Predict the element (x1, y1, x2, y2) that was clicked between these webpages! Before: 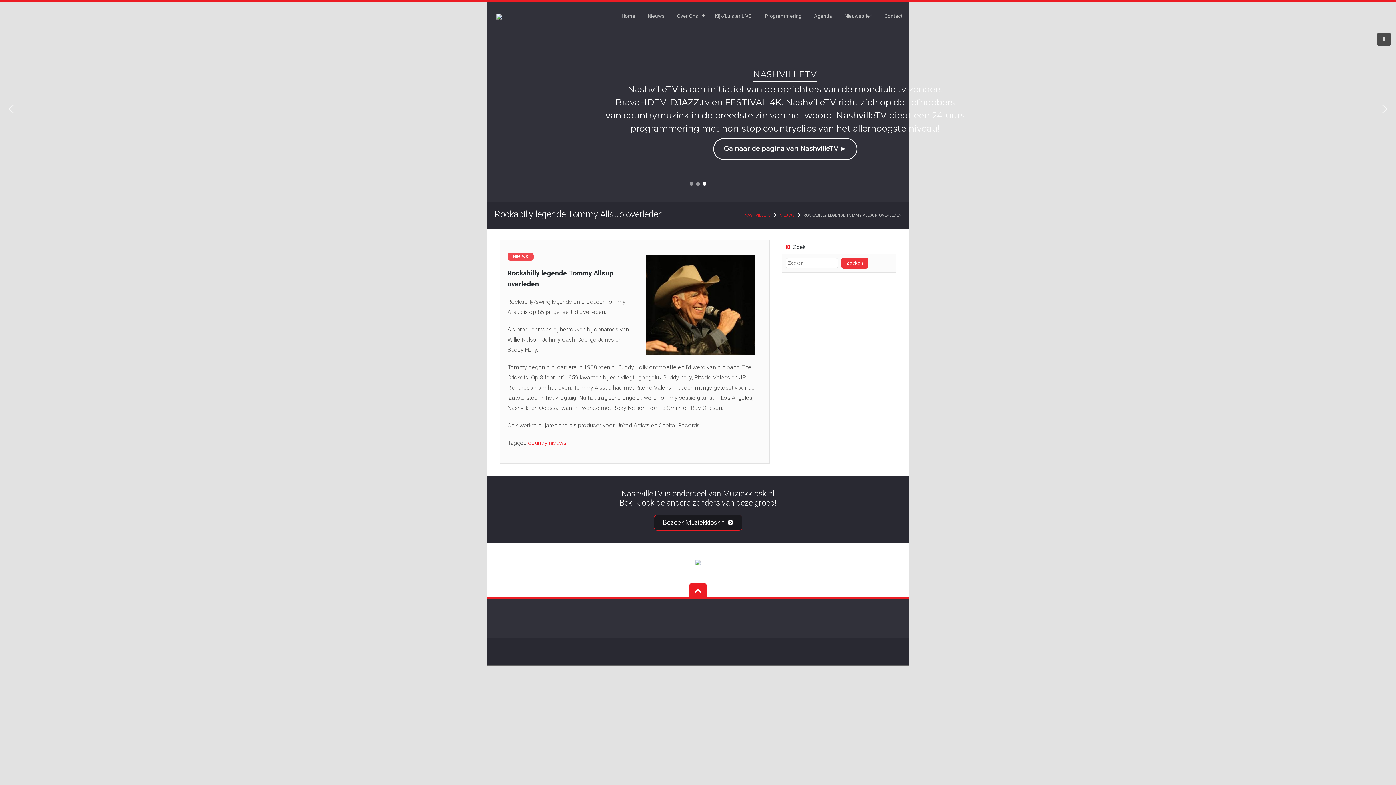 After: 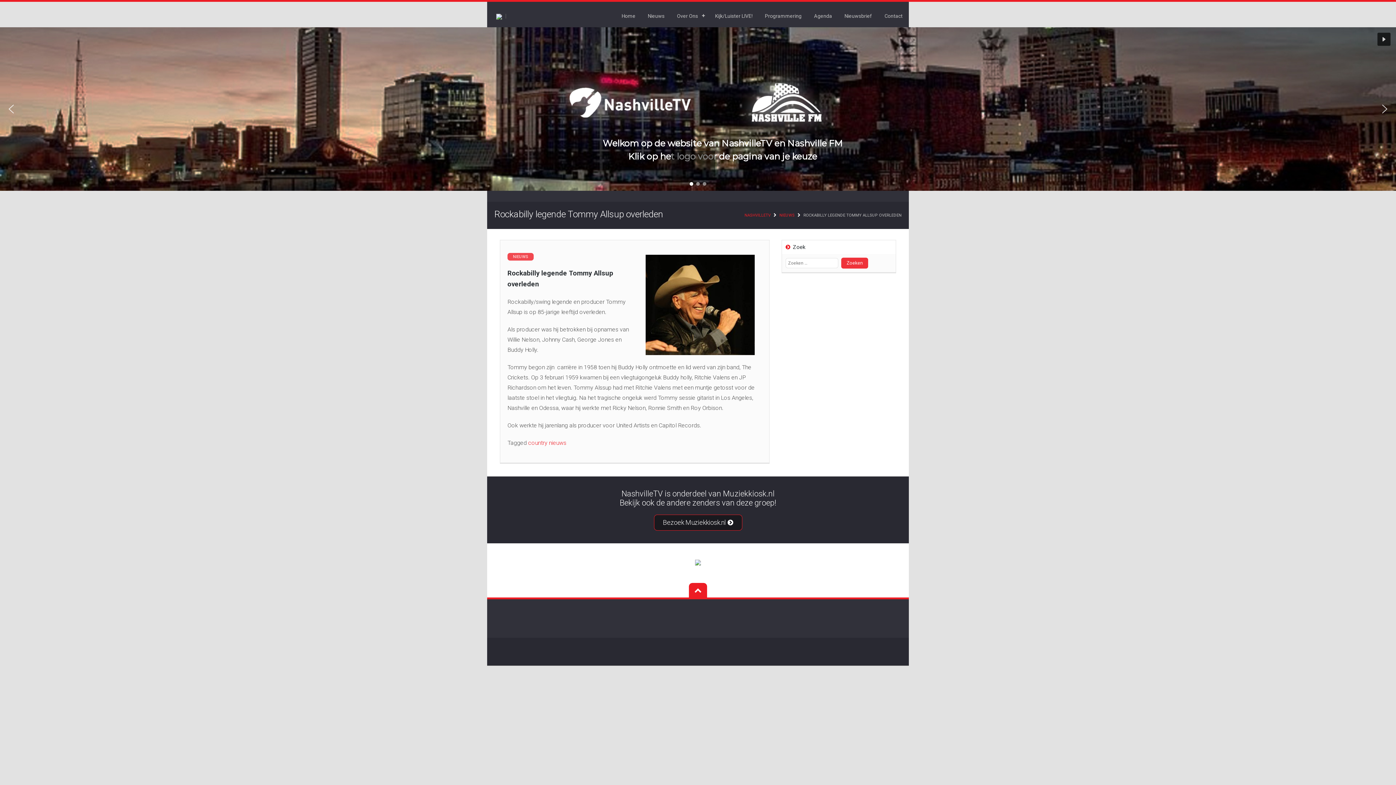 Action: bbox: (689, 182, 693, 185) label: nashville-725986_1280